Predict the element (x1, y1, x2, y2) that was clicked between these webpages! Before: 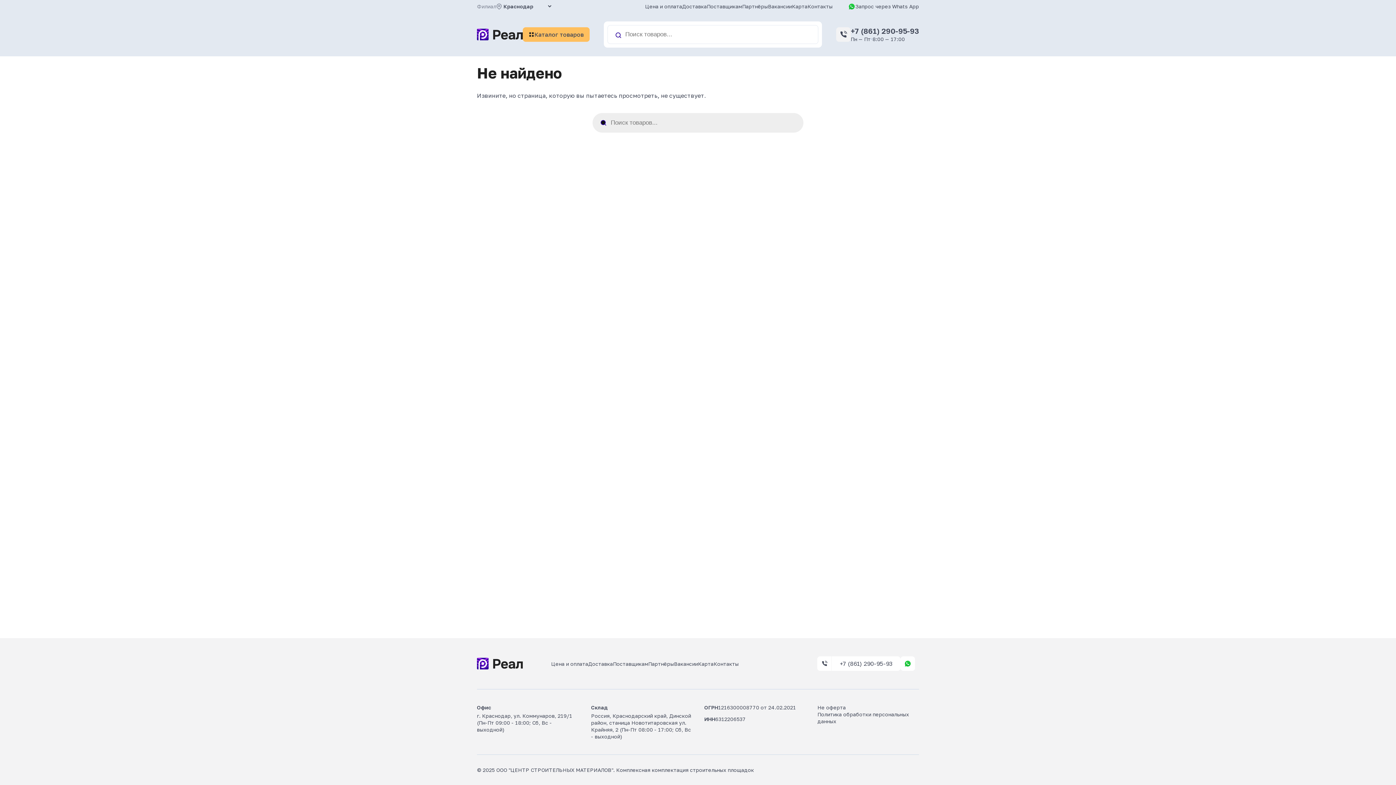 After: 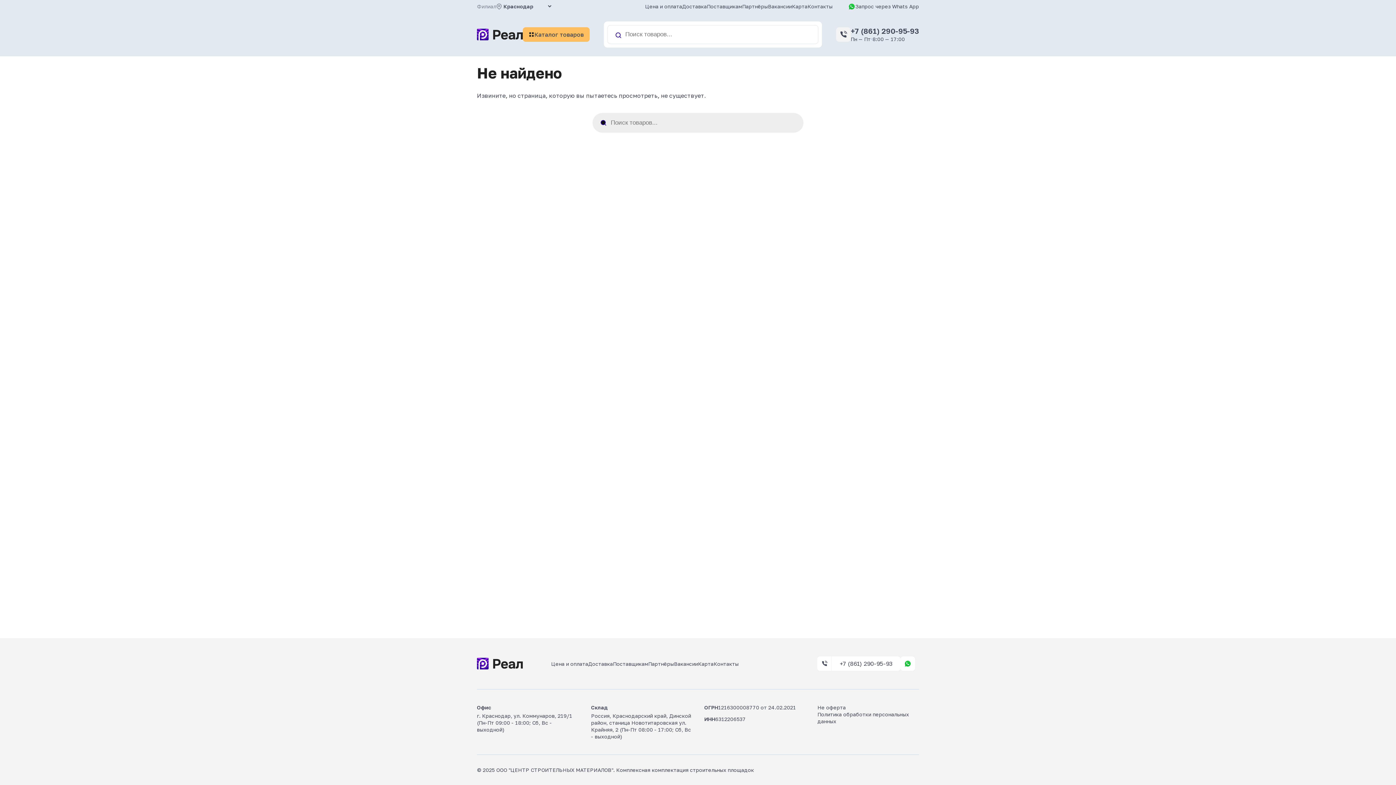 Action: bbox: (900, 656, 915, 671)